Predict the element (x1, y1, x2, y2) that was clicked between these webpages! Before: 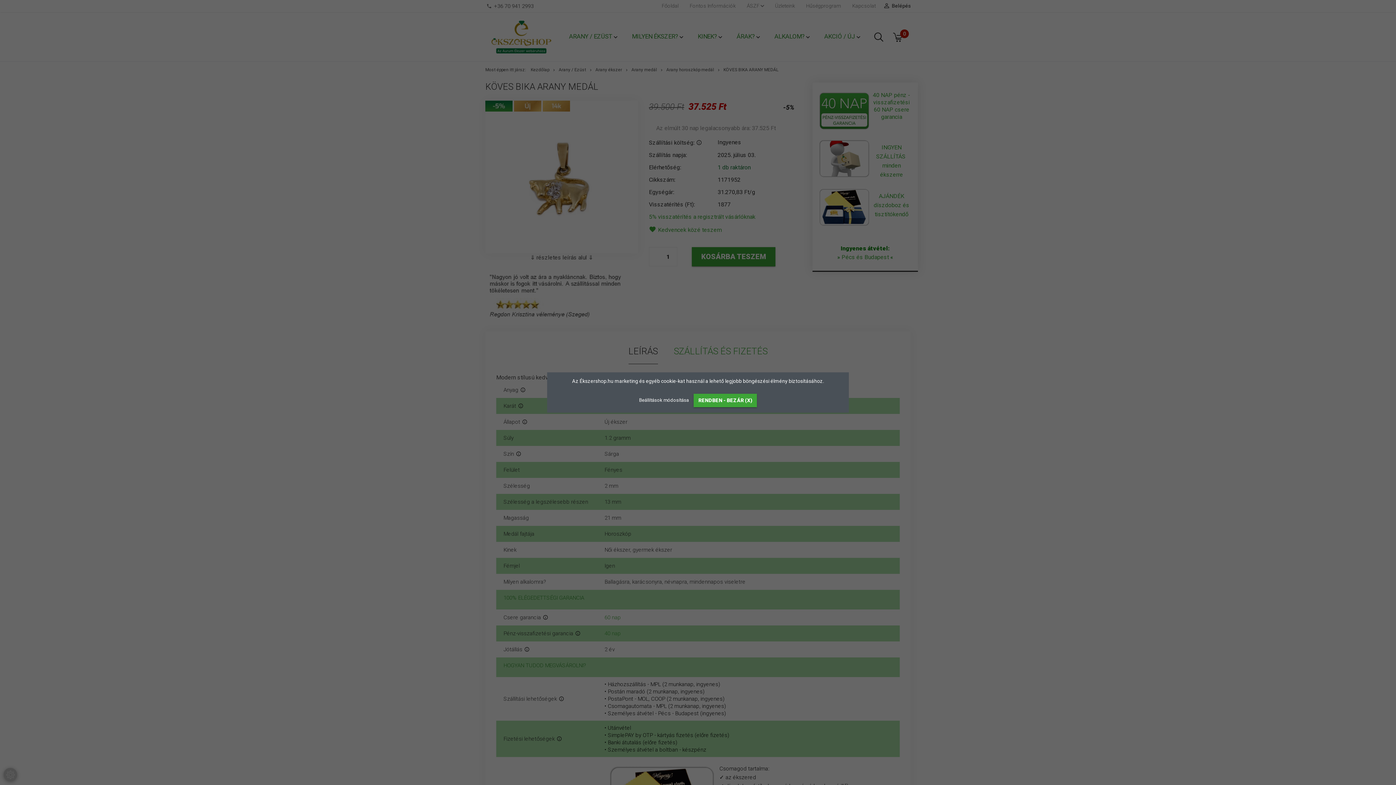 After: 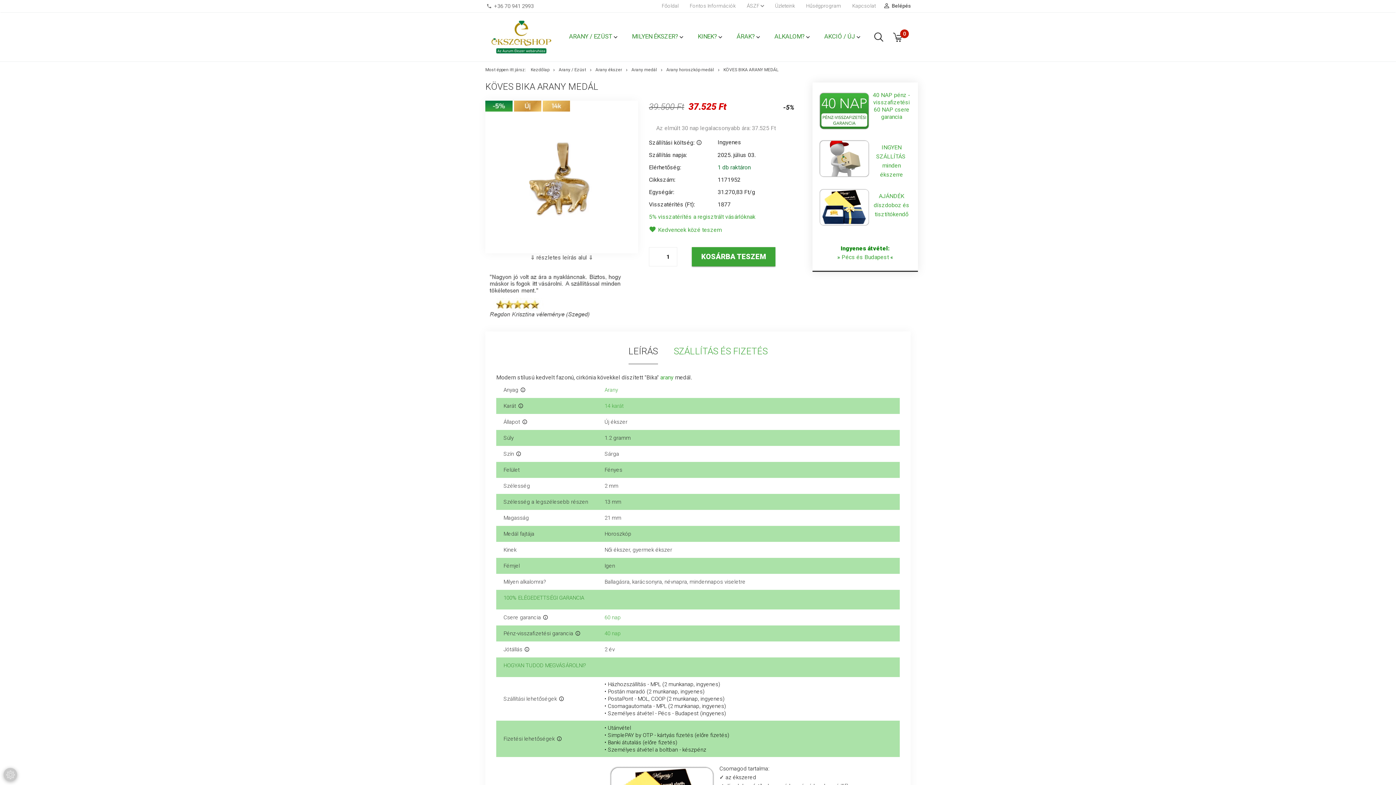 Action: label: RENDBEN - BEZÁR (X) bbox: (693, 394, 757, 407)